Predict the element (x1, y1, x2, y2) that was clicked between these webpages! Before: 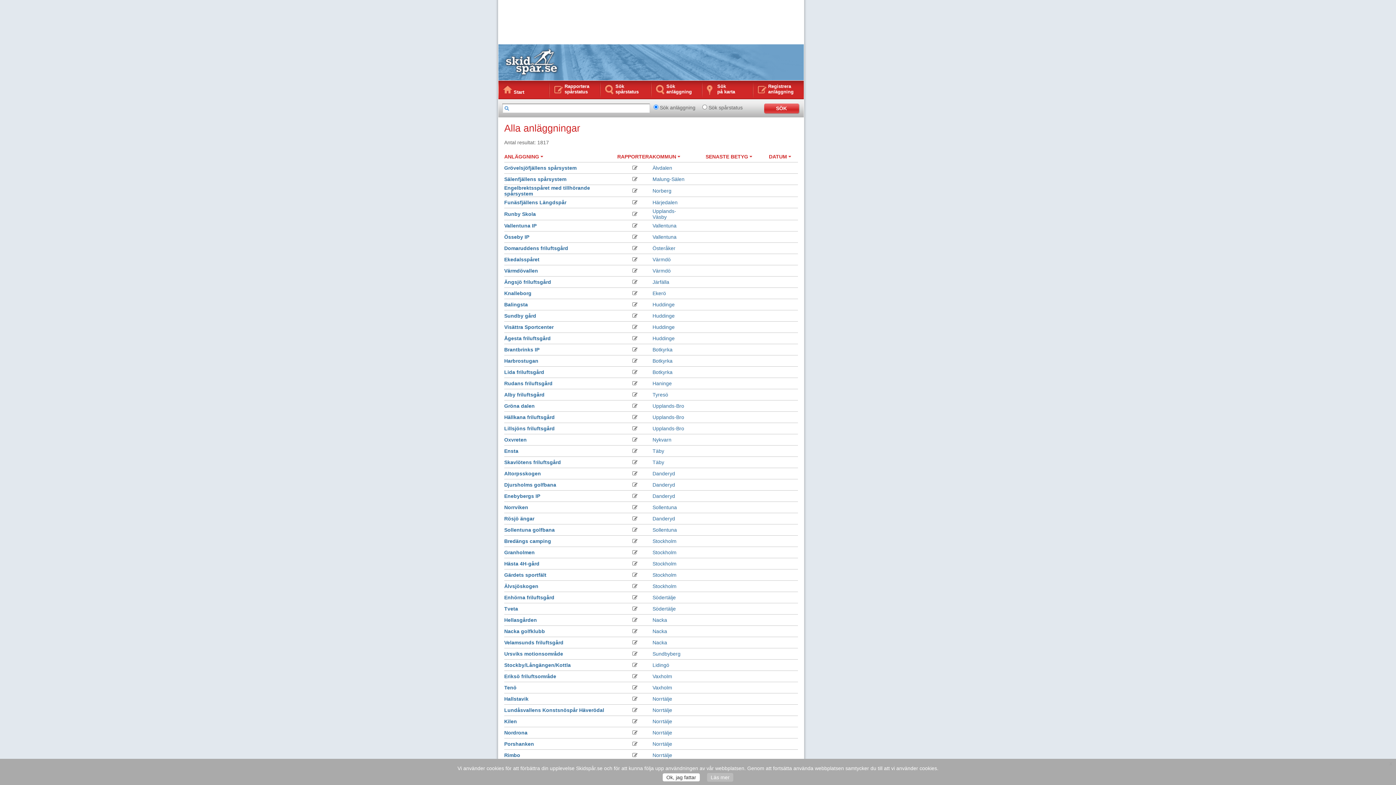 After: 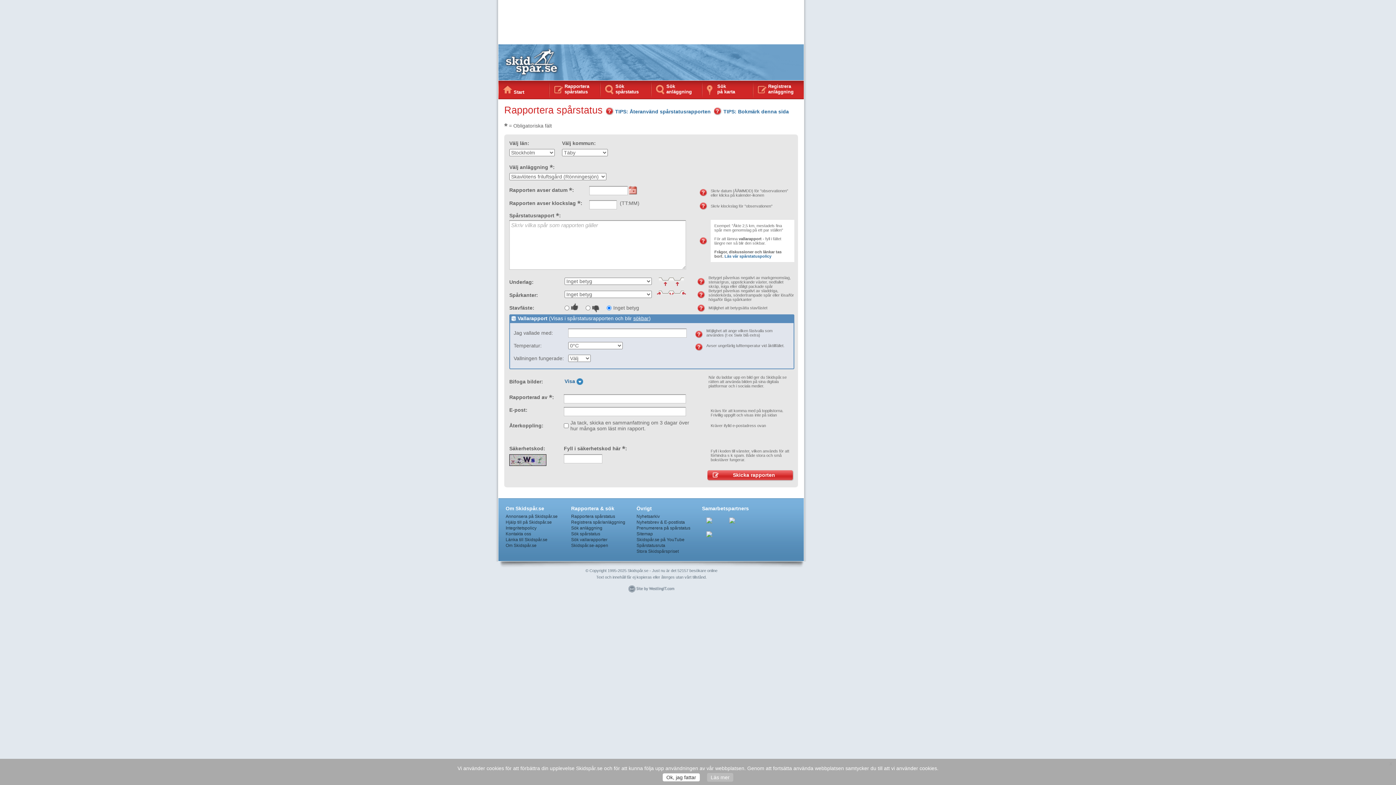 Action: bbox: (632, 459, 637, 465)